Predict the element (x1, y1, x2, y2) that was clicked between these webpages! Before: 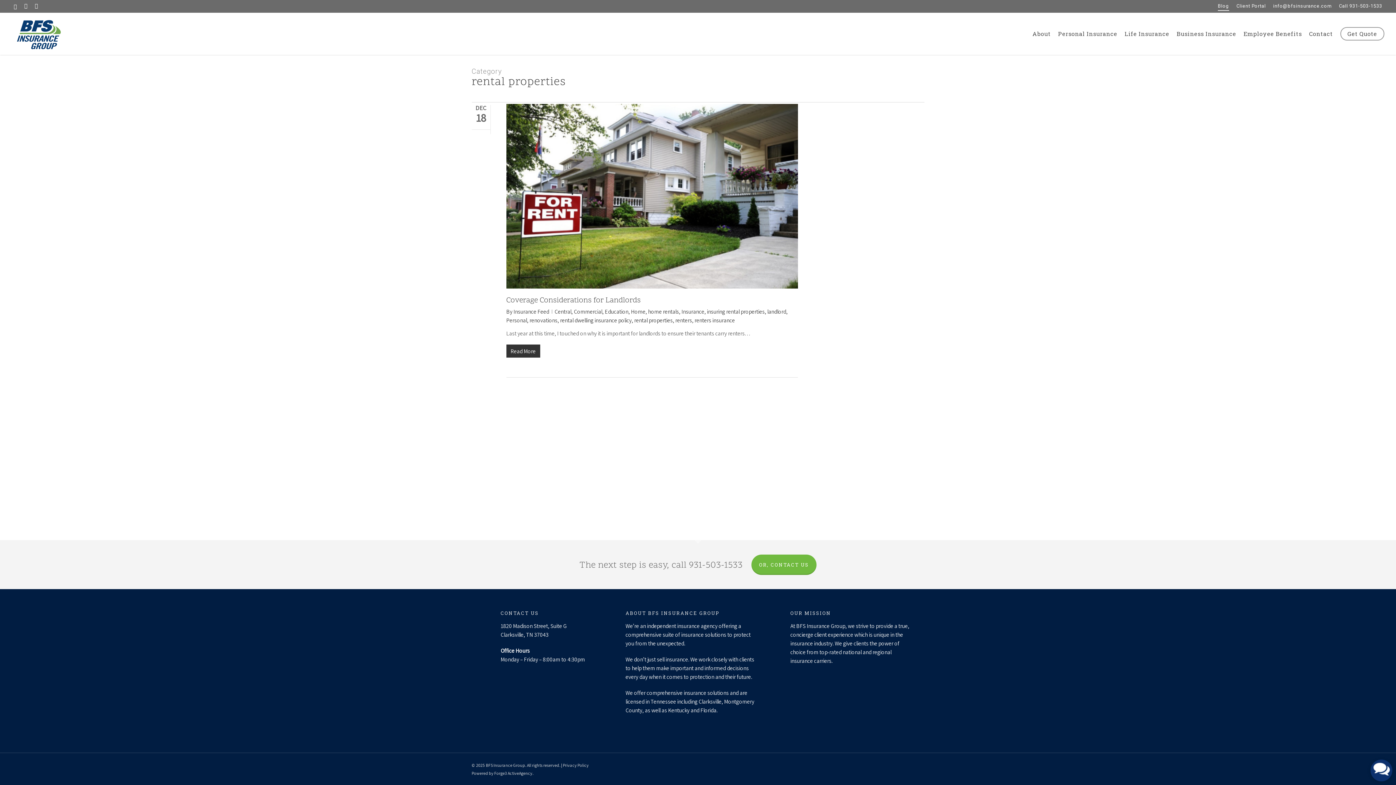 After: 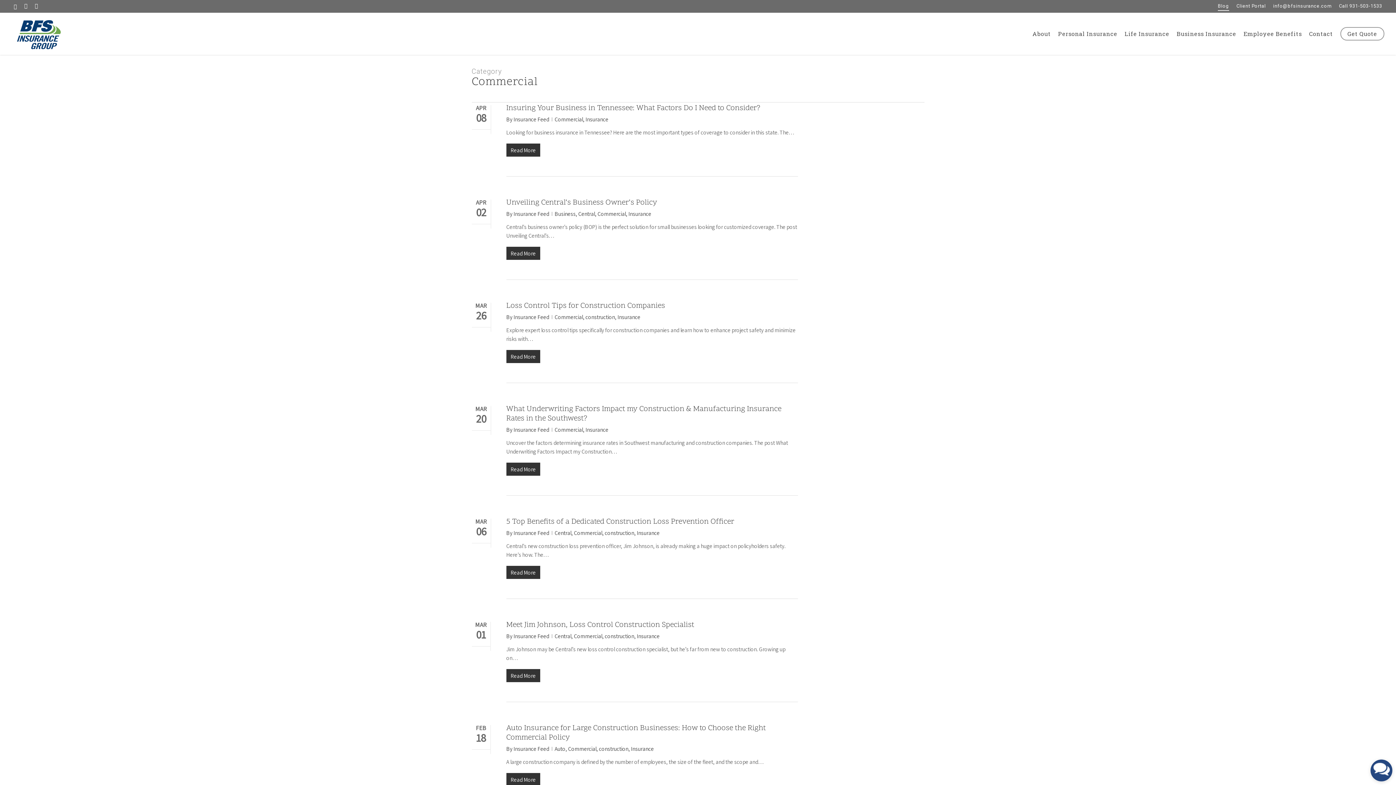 Action: label: Commercial - Visit page Commercial bbox: (574, 308, 602, 315)